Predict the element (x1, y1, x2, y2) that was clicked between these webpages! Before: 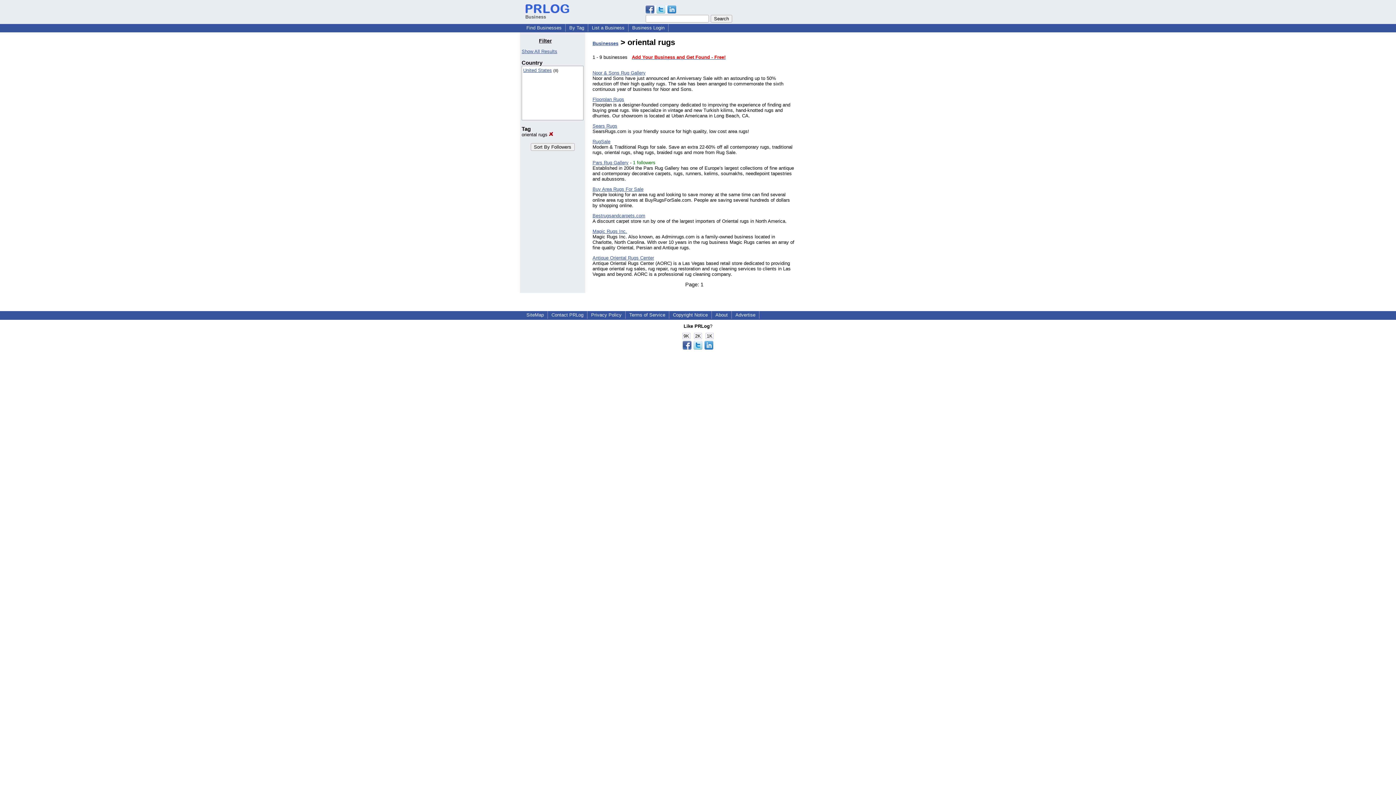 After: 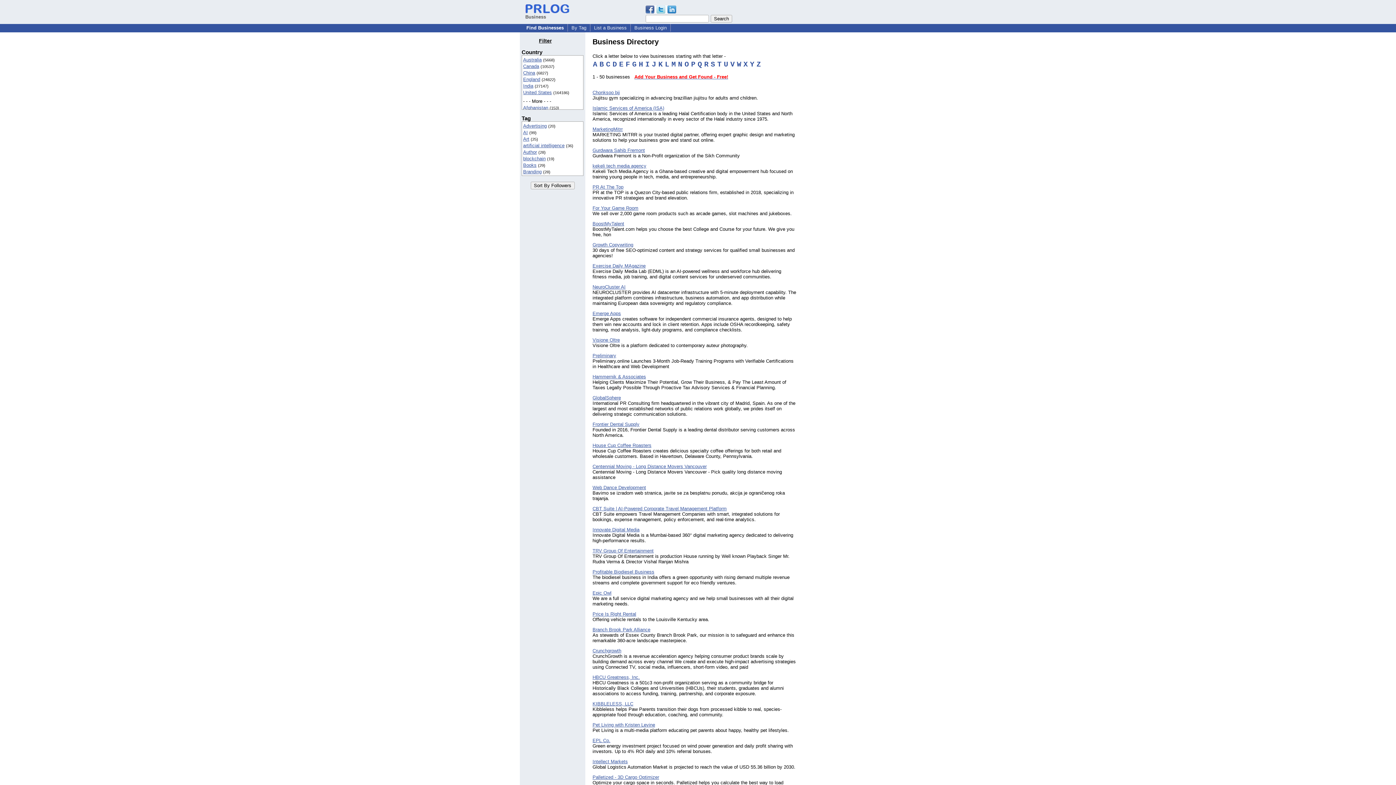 Action: bbox: (523, 24, 564, 30) label: Find Businesses